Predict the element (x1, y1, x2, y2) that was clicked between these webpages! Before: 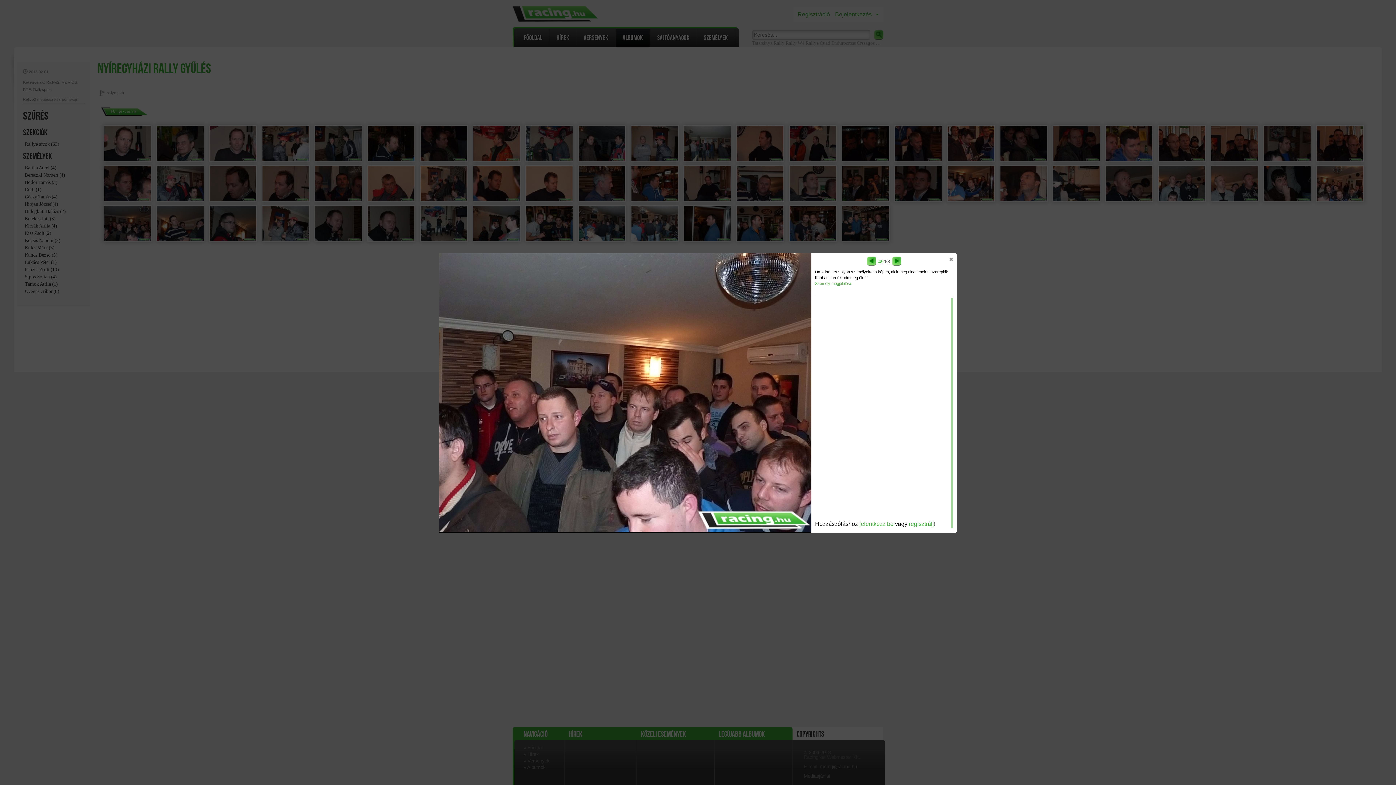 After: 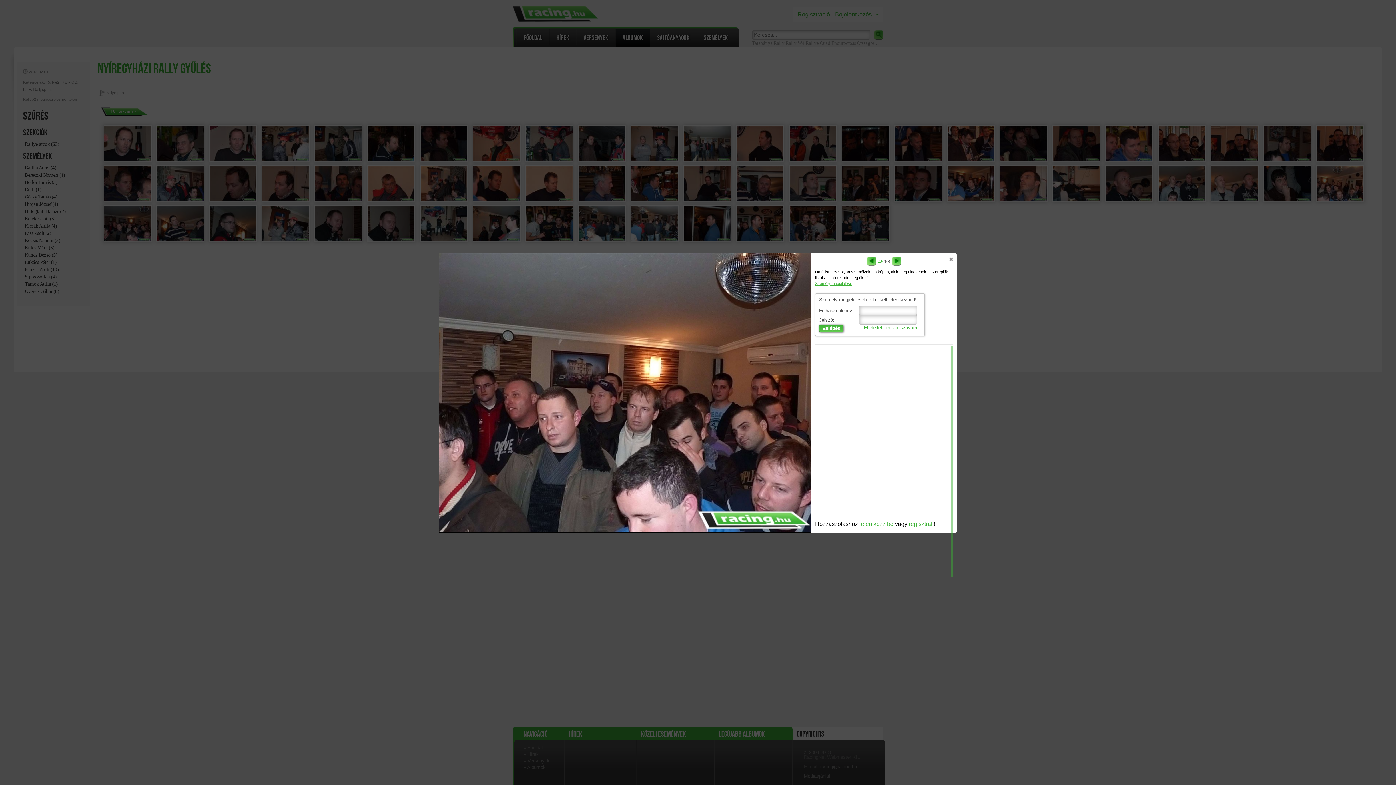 Action: bbox: (815, 281, 852, 285) label: Személy megjelölése